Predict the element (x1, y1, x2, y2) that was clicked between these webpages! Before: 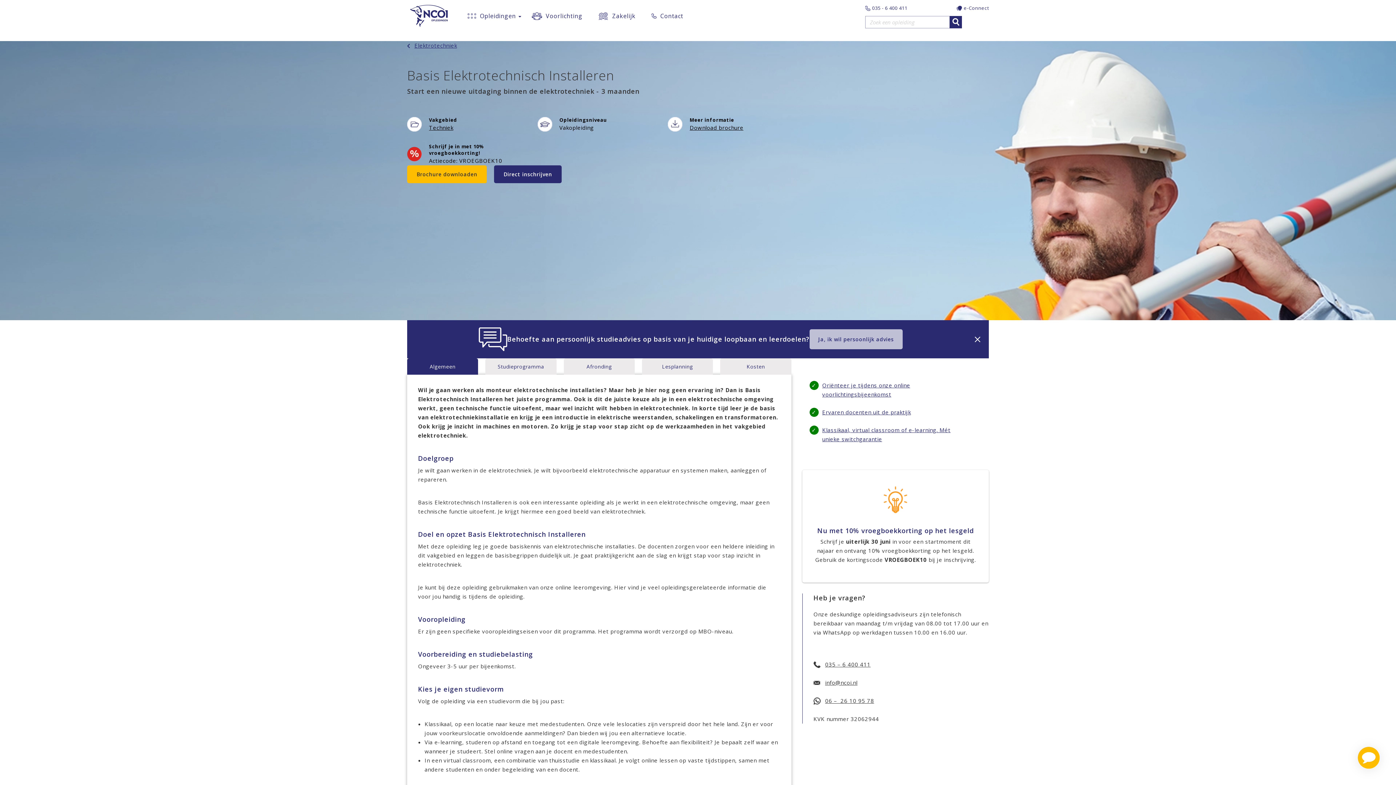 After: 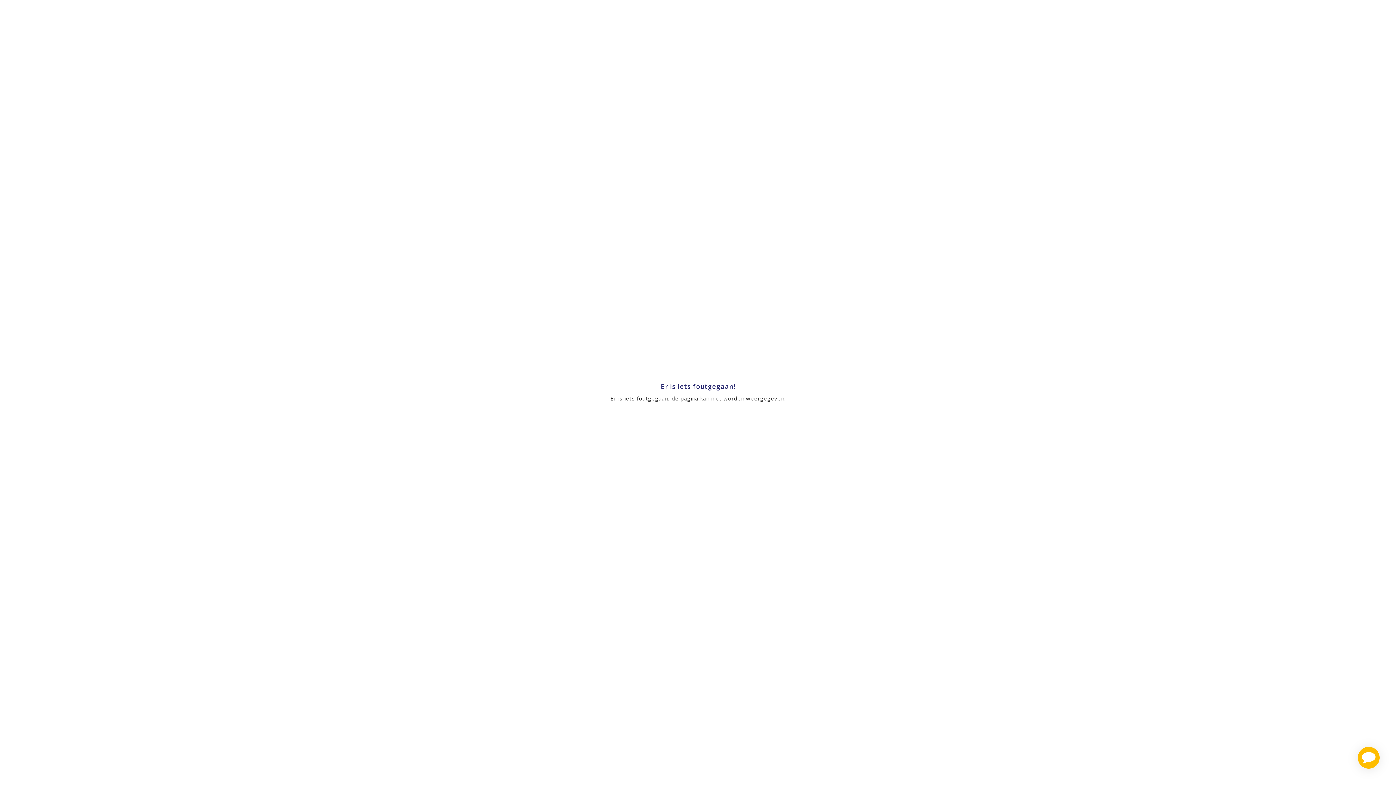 Action: bbox: (407, 1, 450, 30)